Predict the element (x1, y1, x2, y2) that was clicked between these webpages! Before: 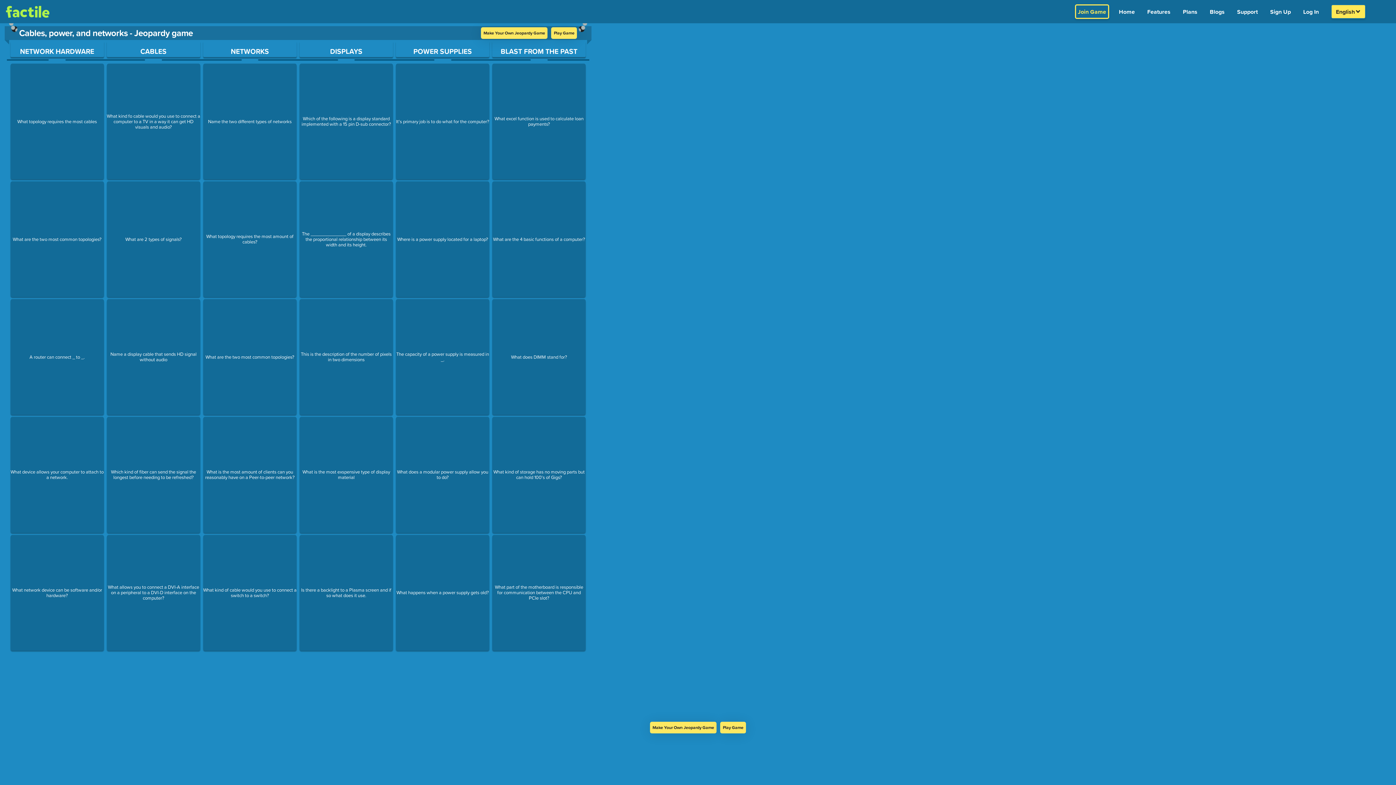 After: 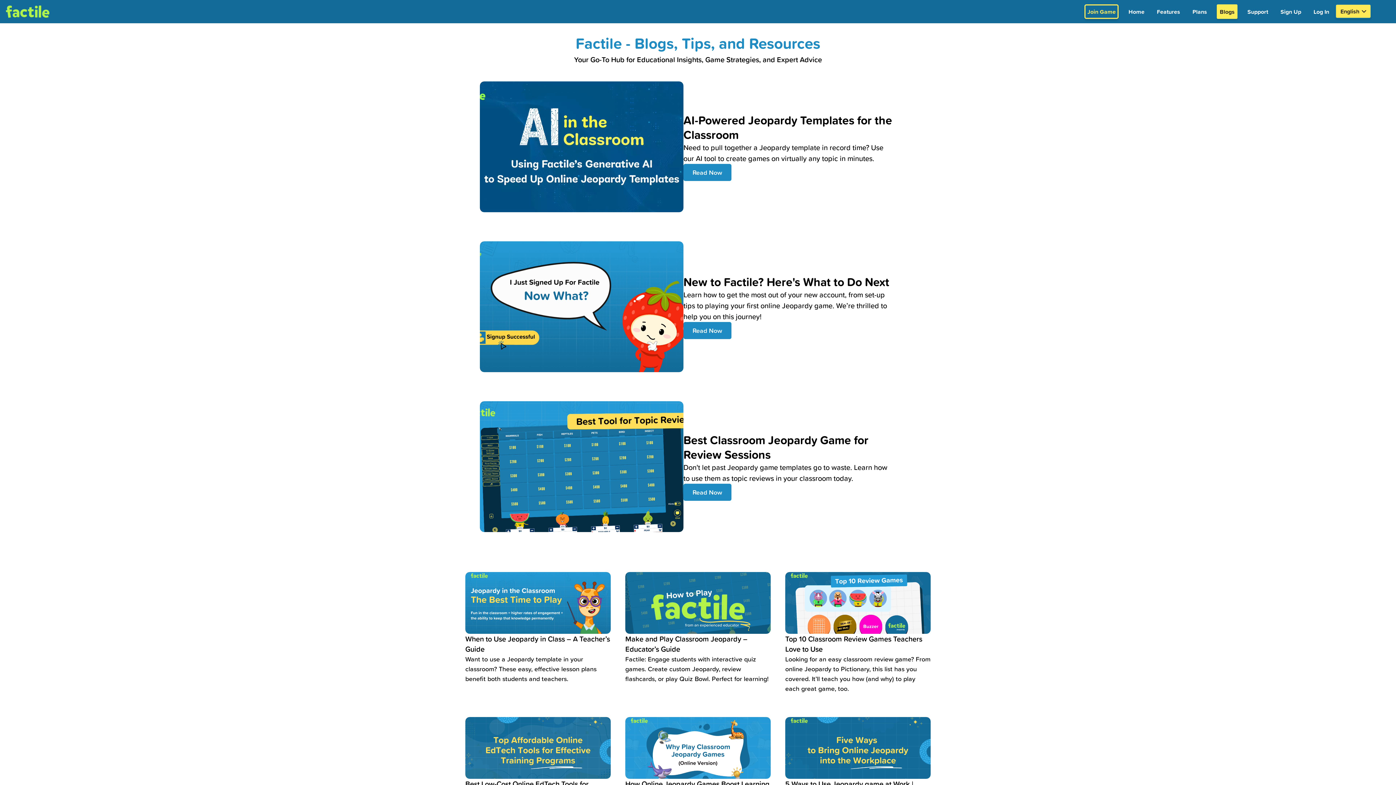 Action: label: Blogs bbox: (1207, 4, 1227, 18)